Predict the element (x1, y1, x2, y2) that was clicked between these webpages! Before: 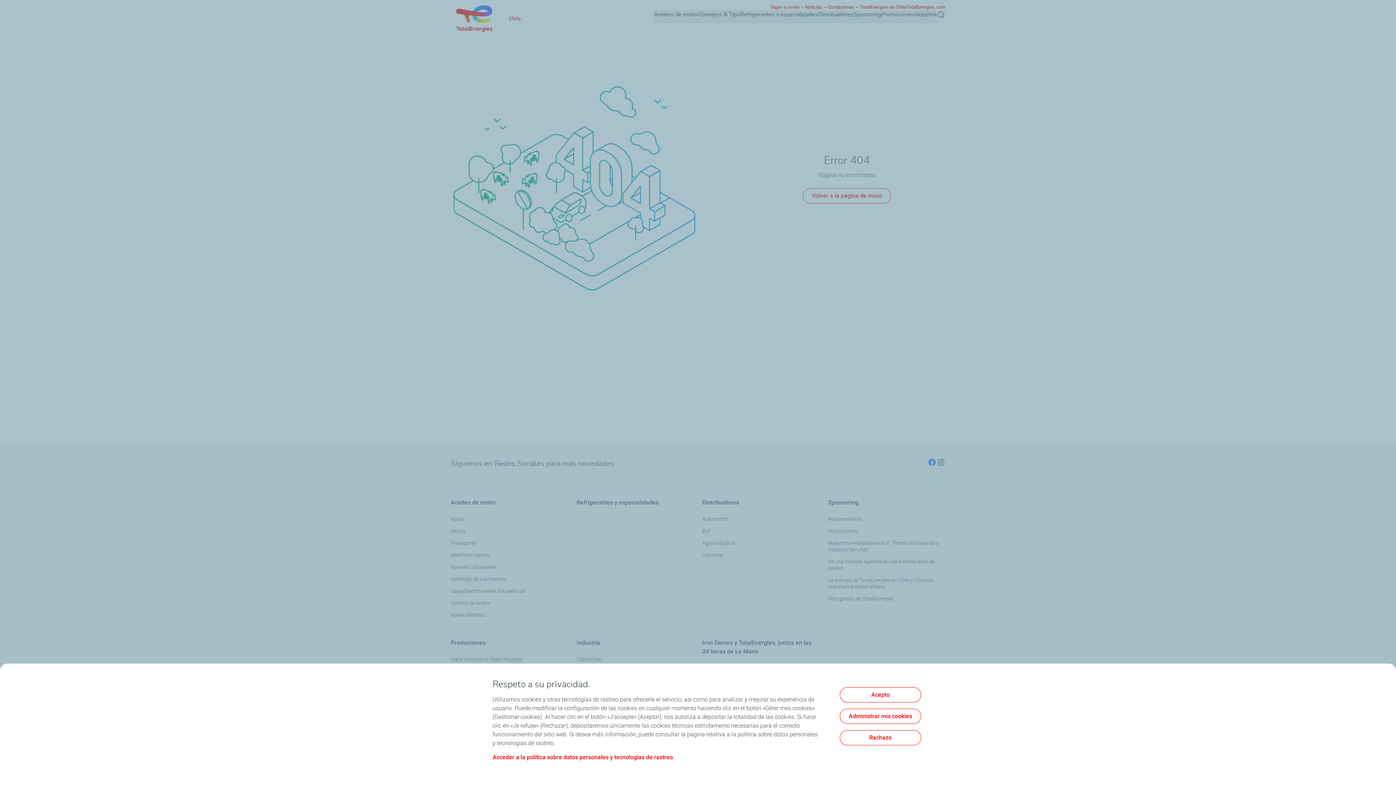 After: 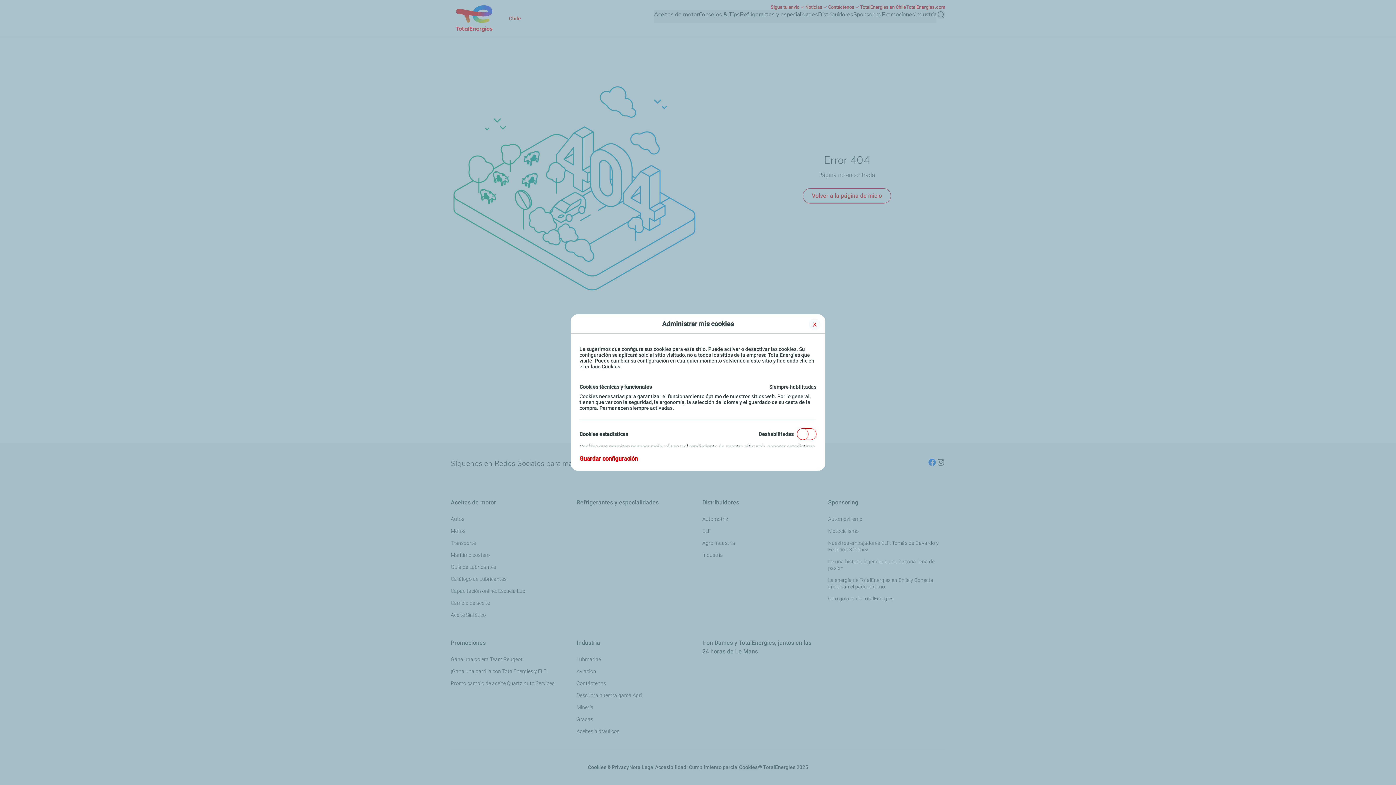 Action: label: Administrar mis cookies bbox: (840, 708, 921, 724)